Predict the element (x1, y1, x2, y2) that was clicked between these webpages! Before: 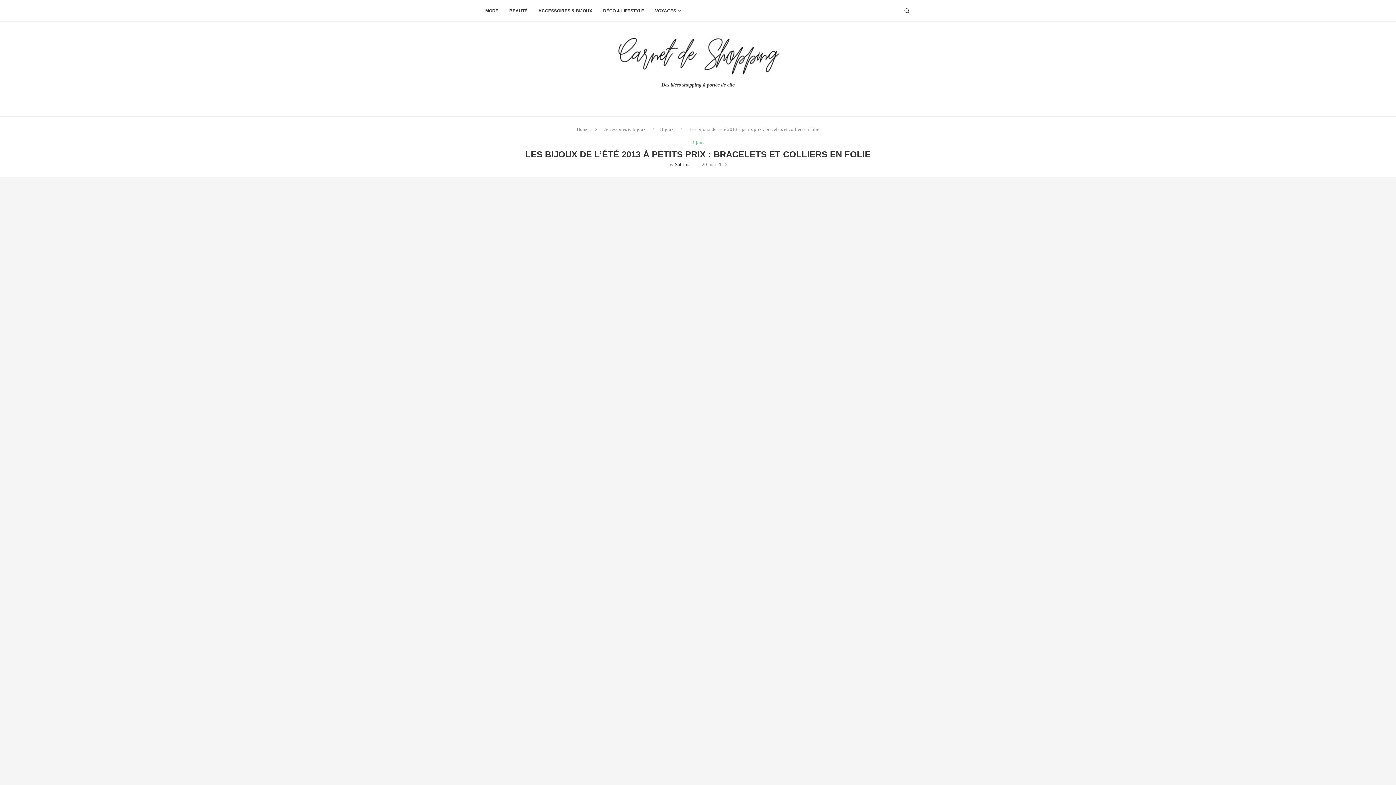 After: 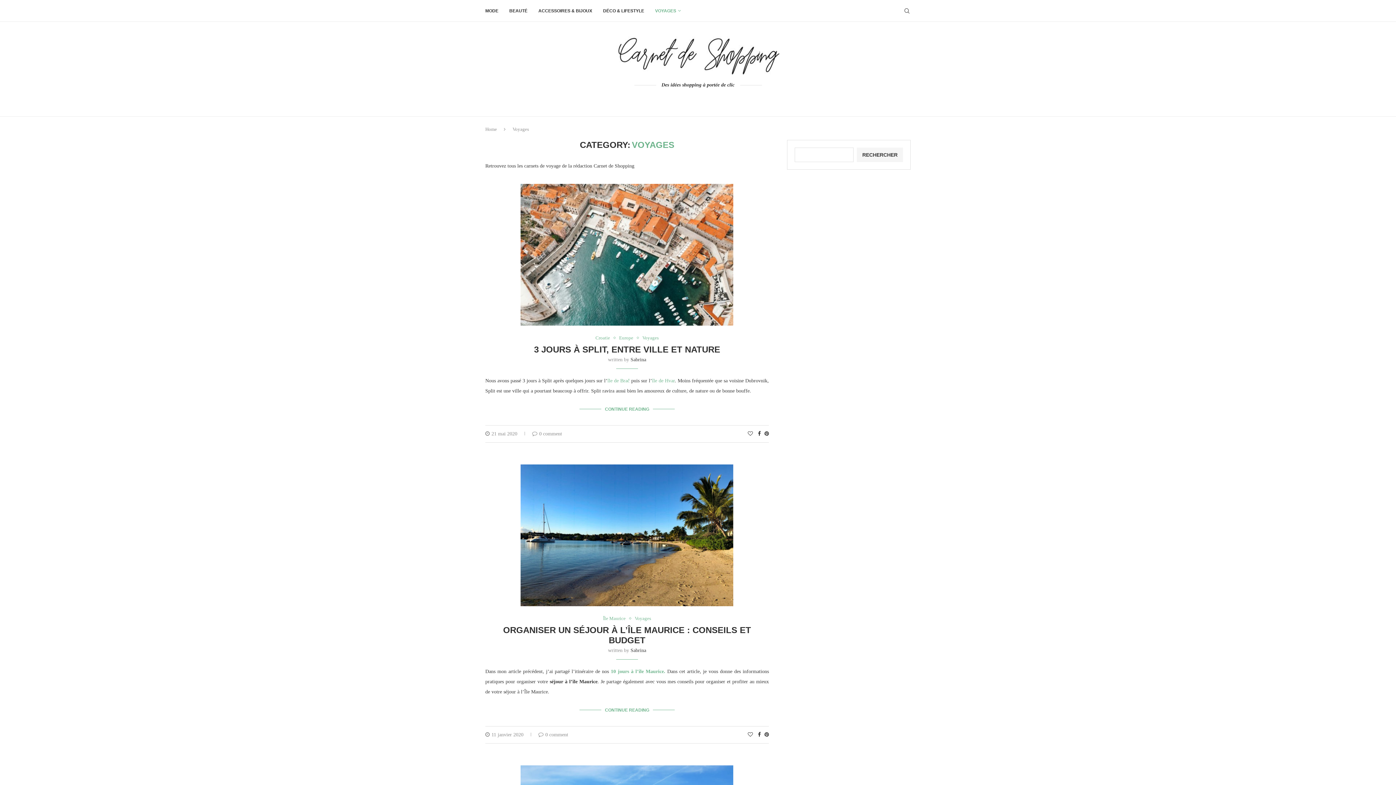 Action: bbox: (655, 0, 681, 21) label: VOYAGES